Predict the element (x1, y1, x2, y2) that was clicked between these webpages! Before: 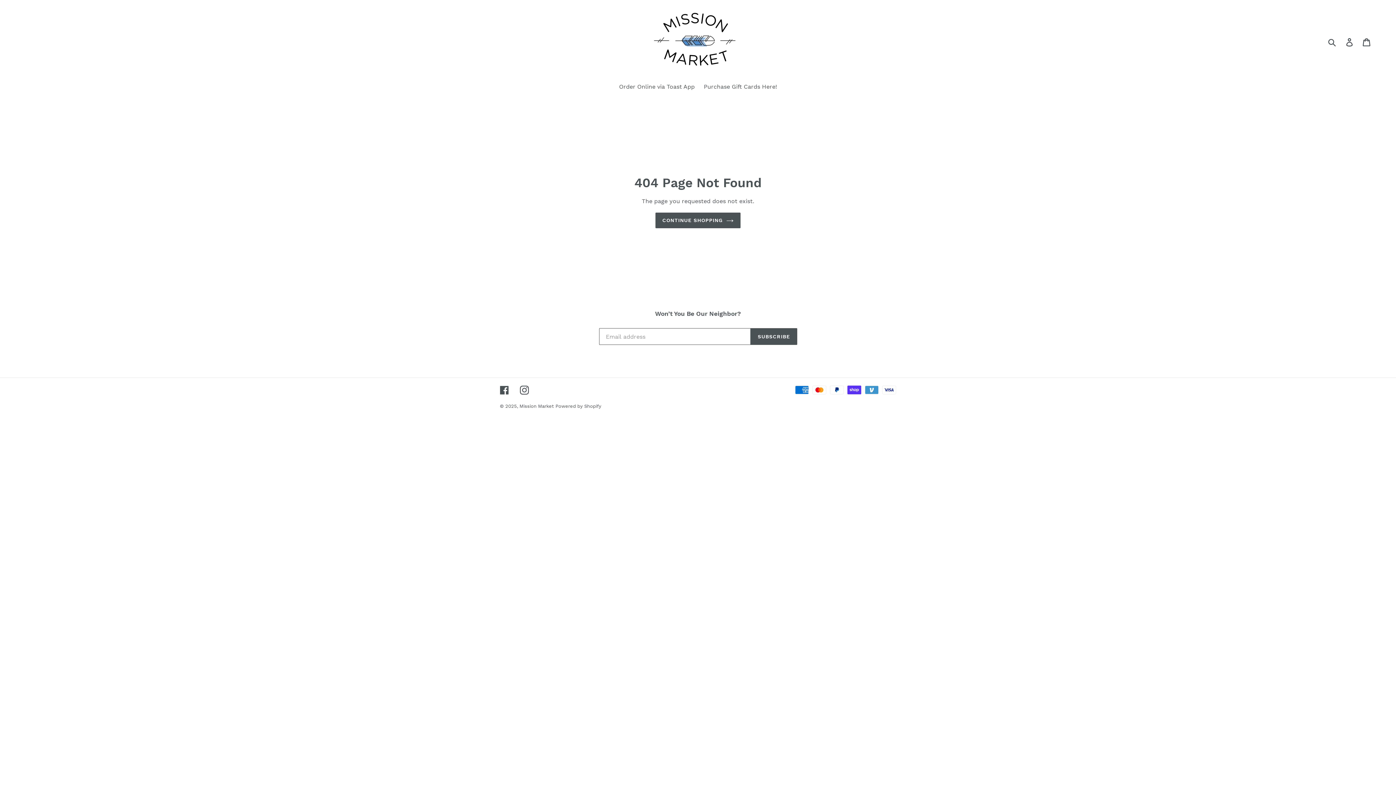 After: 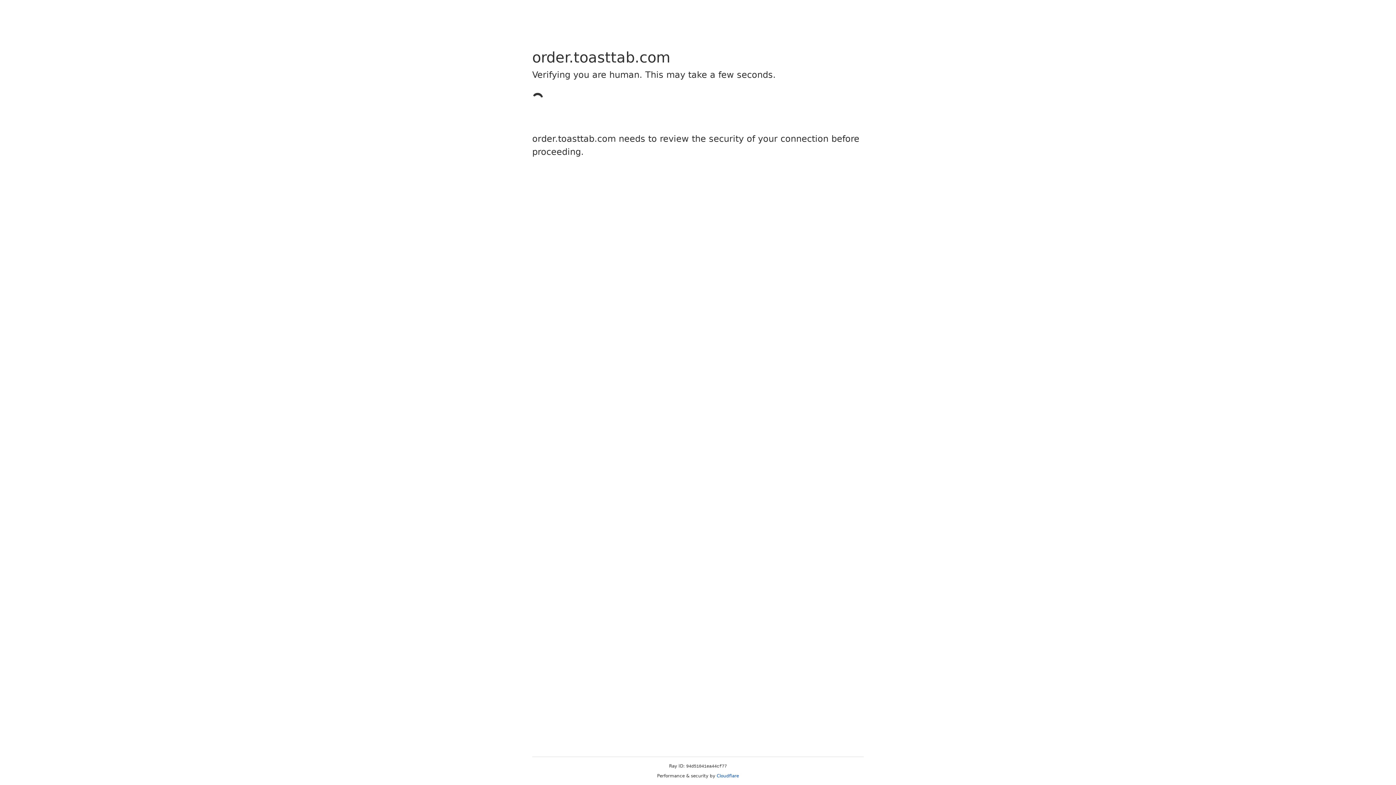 Action: bbox: (615, 82, 698, 92) label: Order Online via Toast App